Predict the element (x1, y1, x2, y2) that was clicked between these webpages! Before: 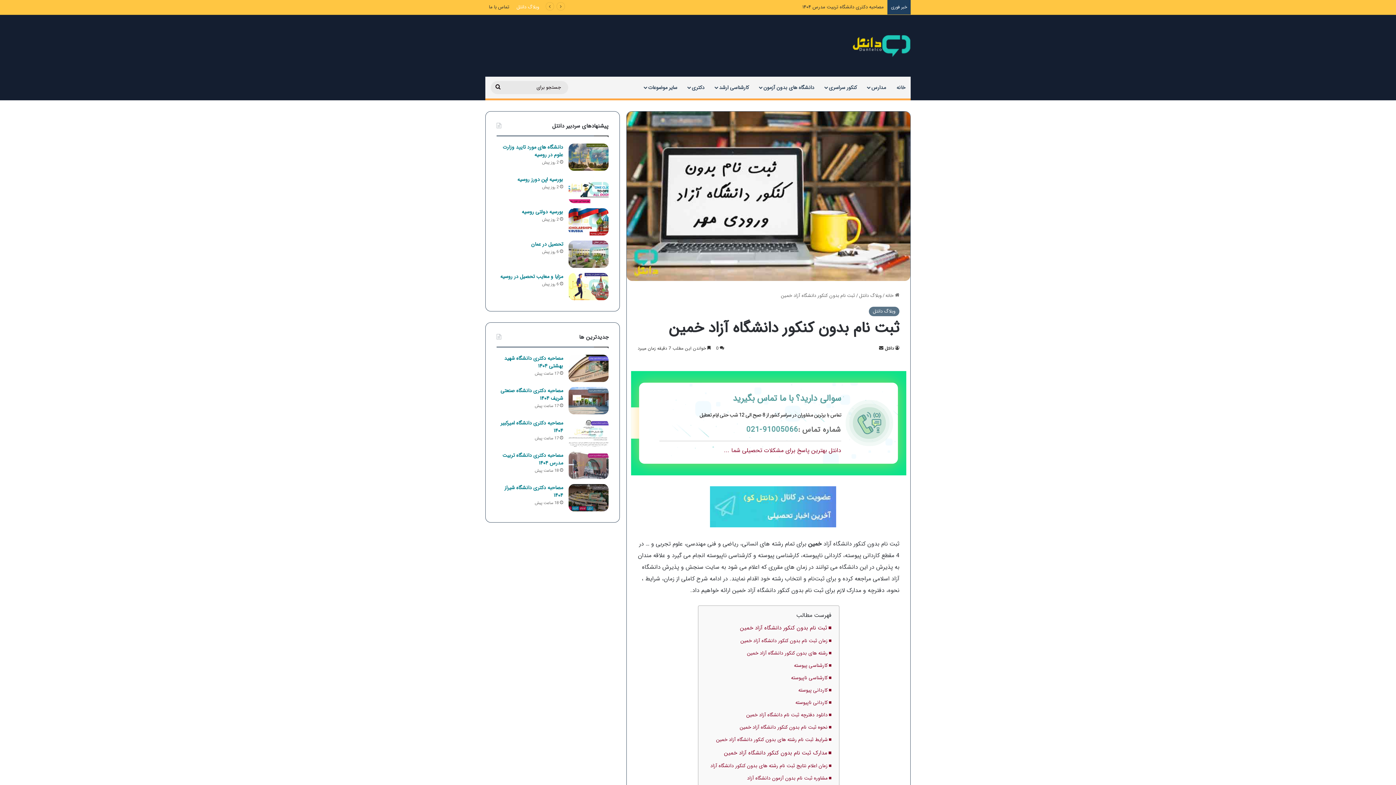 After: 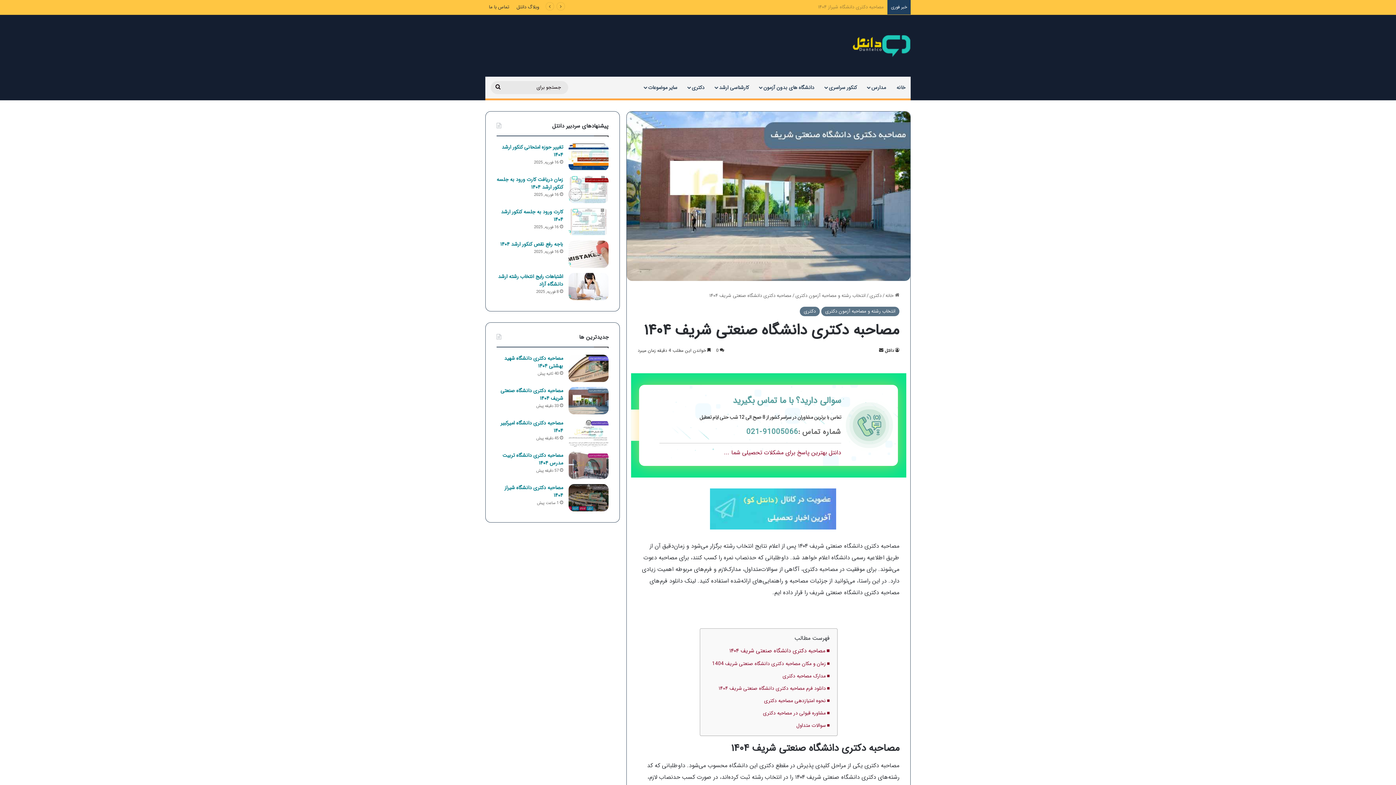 Action: bbox: (568, 387, 608, 414) label: مصاحبه دکتری دانشگاه صنعتی شریف ۱۴۰۴